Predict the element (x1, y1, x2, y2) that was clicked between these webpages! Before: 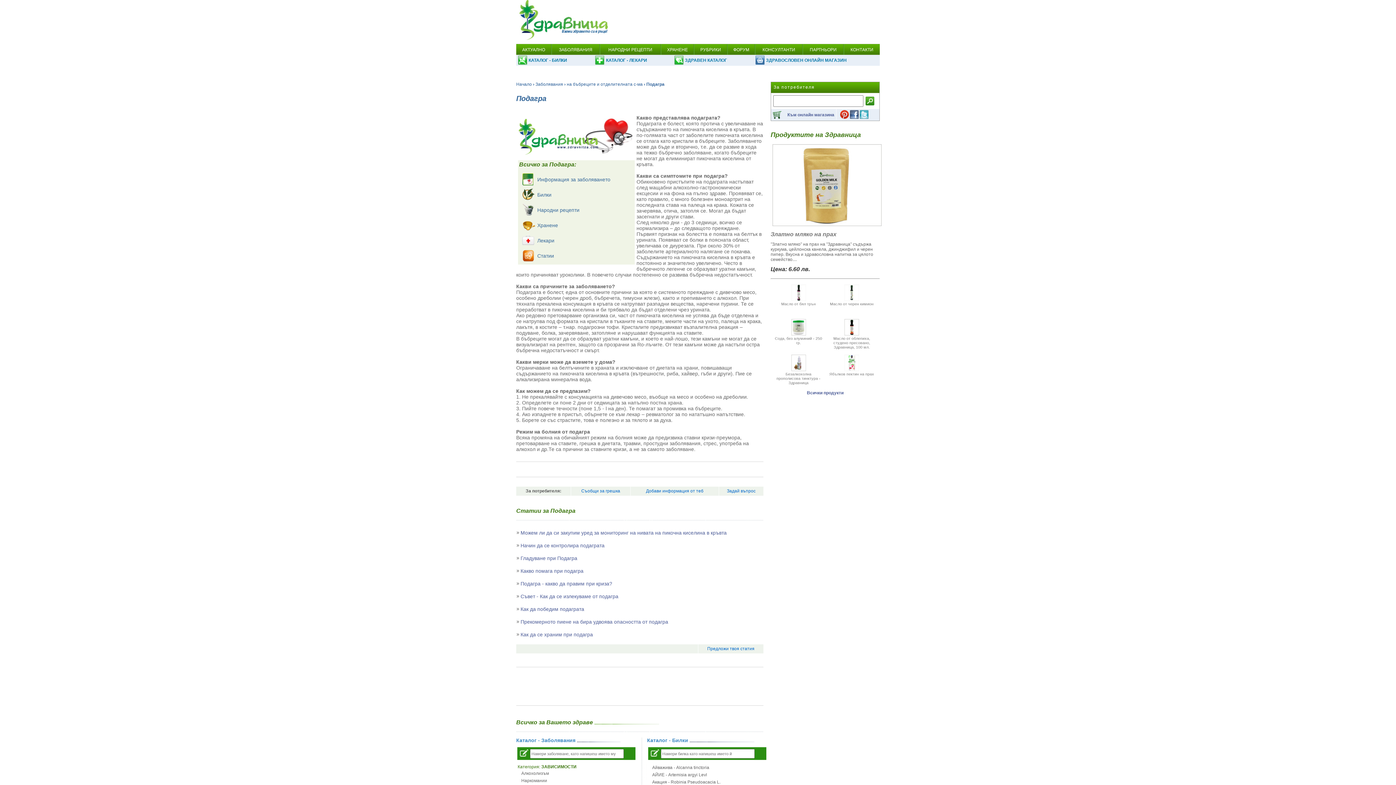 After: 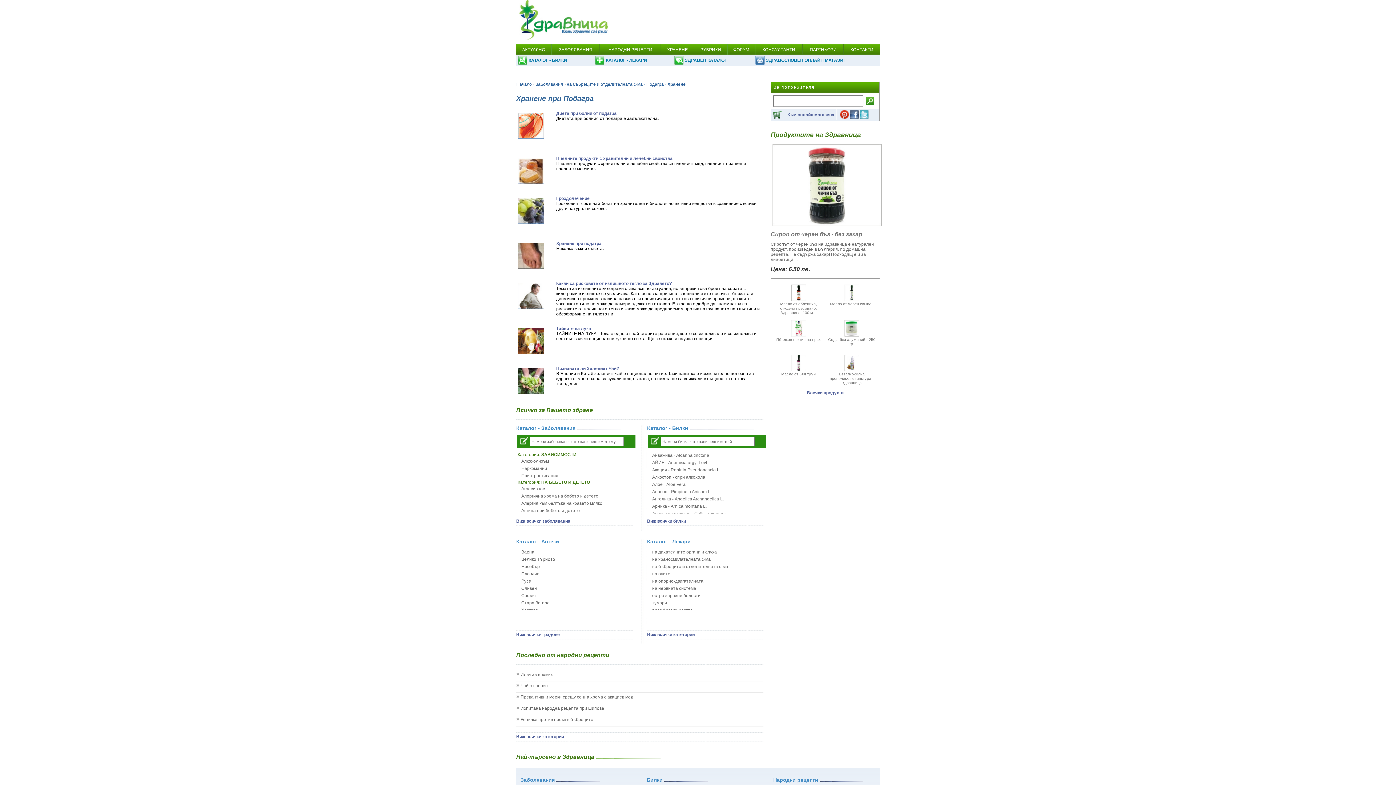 Action: bbox: (521, 229, 535, 233)